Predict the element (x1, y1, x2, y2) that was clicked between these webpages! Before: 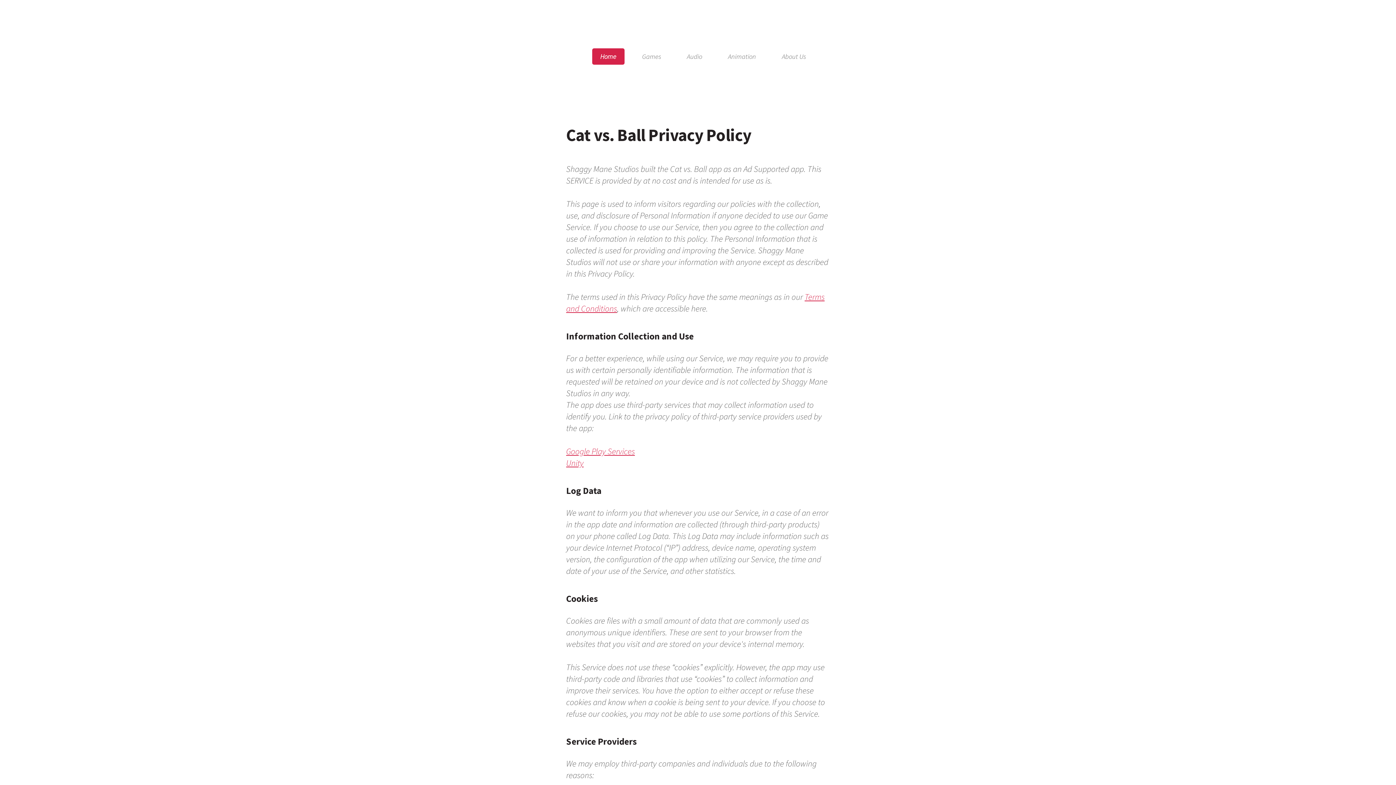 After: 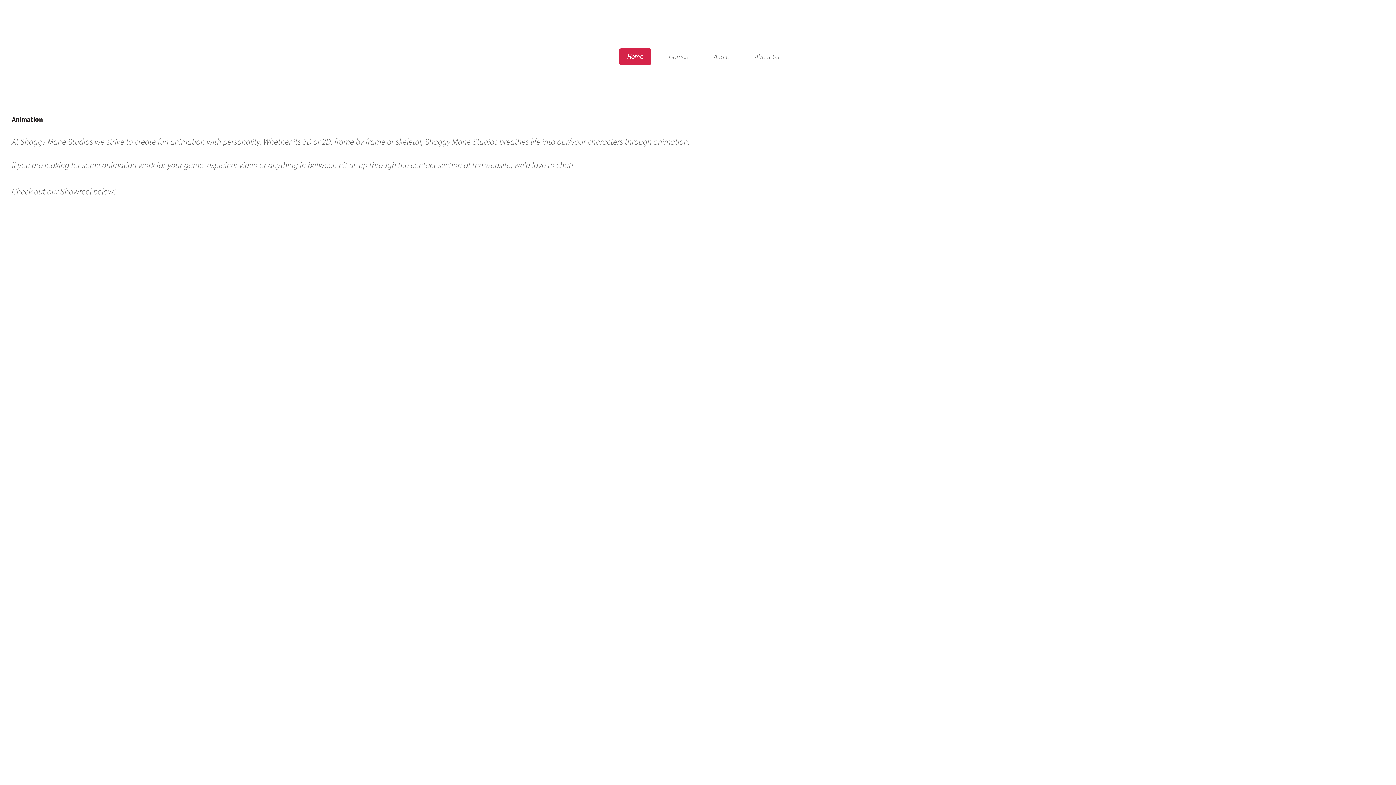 Action: label: Animation bbox: (720, 48, 764, 64)